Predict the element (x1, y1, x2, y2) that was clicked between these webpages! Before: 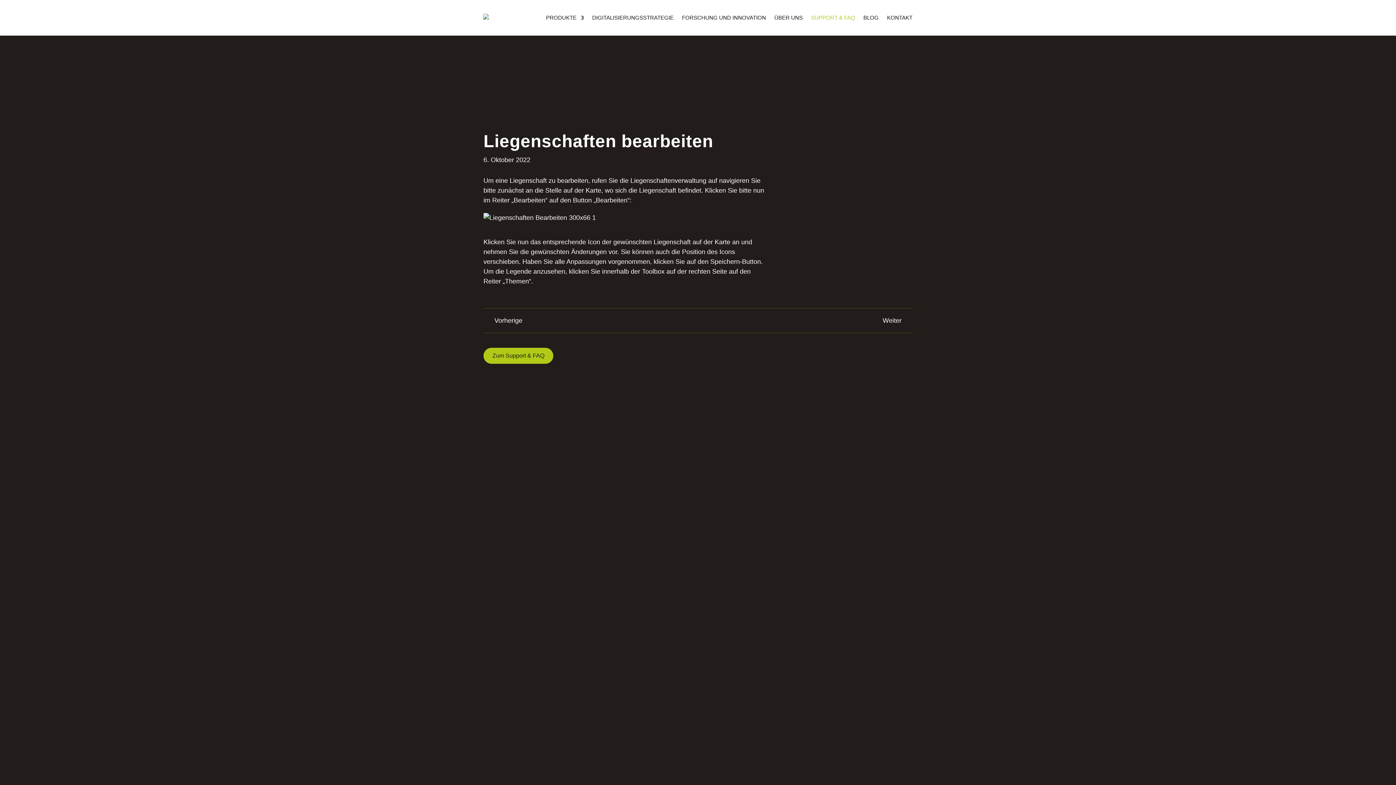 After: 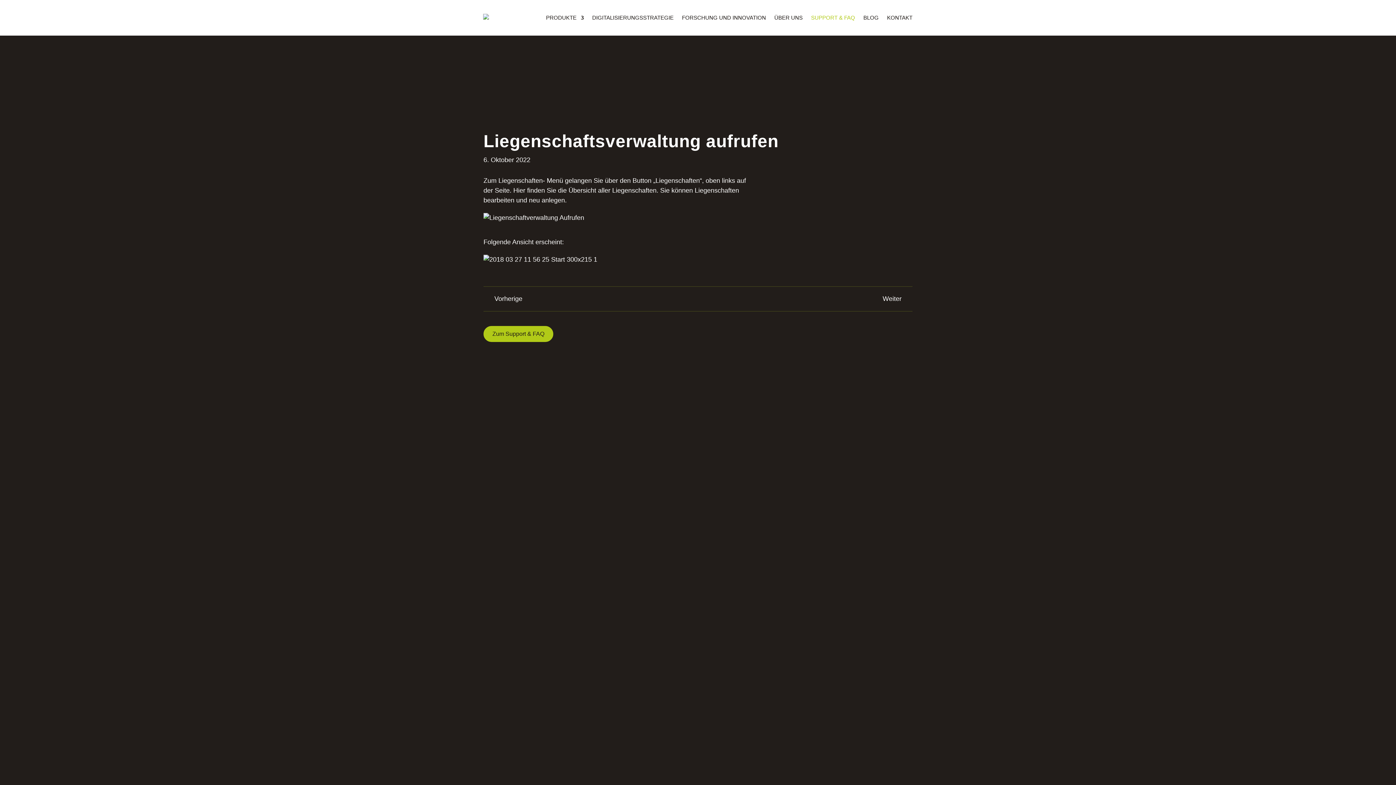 Action: label: Liegenschaftenverwaltung bbox: (630, 177, 706, 184)